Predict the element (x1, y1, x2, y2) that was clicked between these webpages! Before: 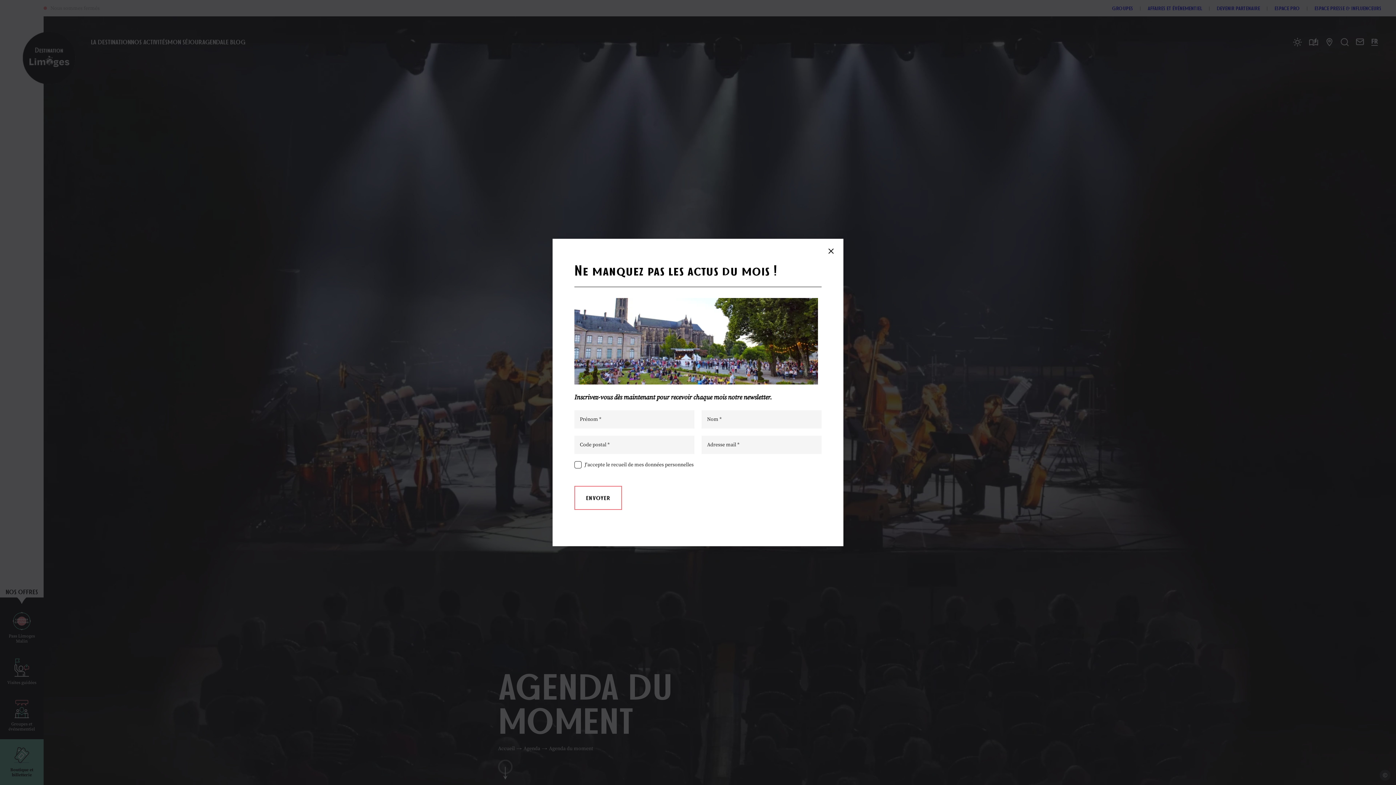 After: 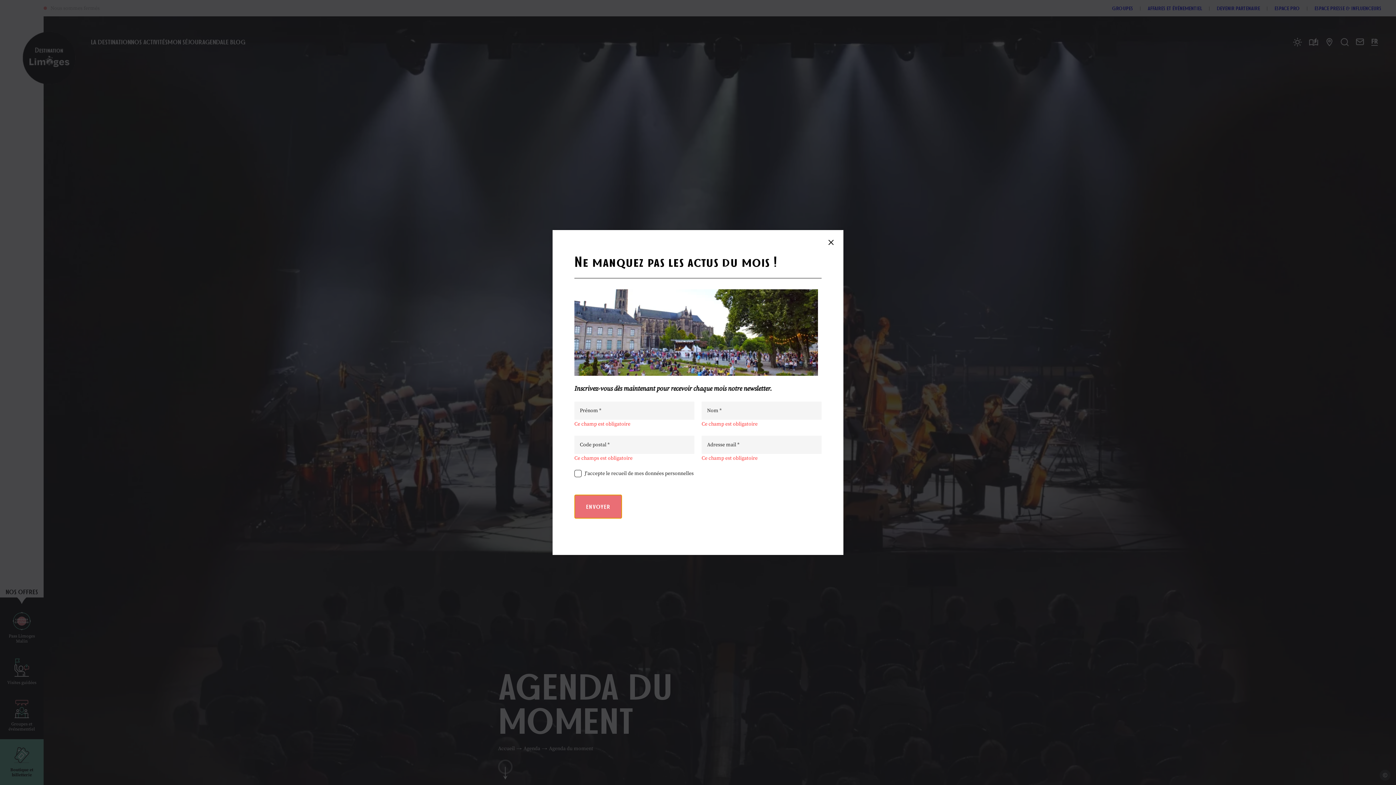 Action: label: ENVOYER bbox: (574, 486, 622, 510)